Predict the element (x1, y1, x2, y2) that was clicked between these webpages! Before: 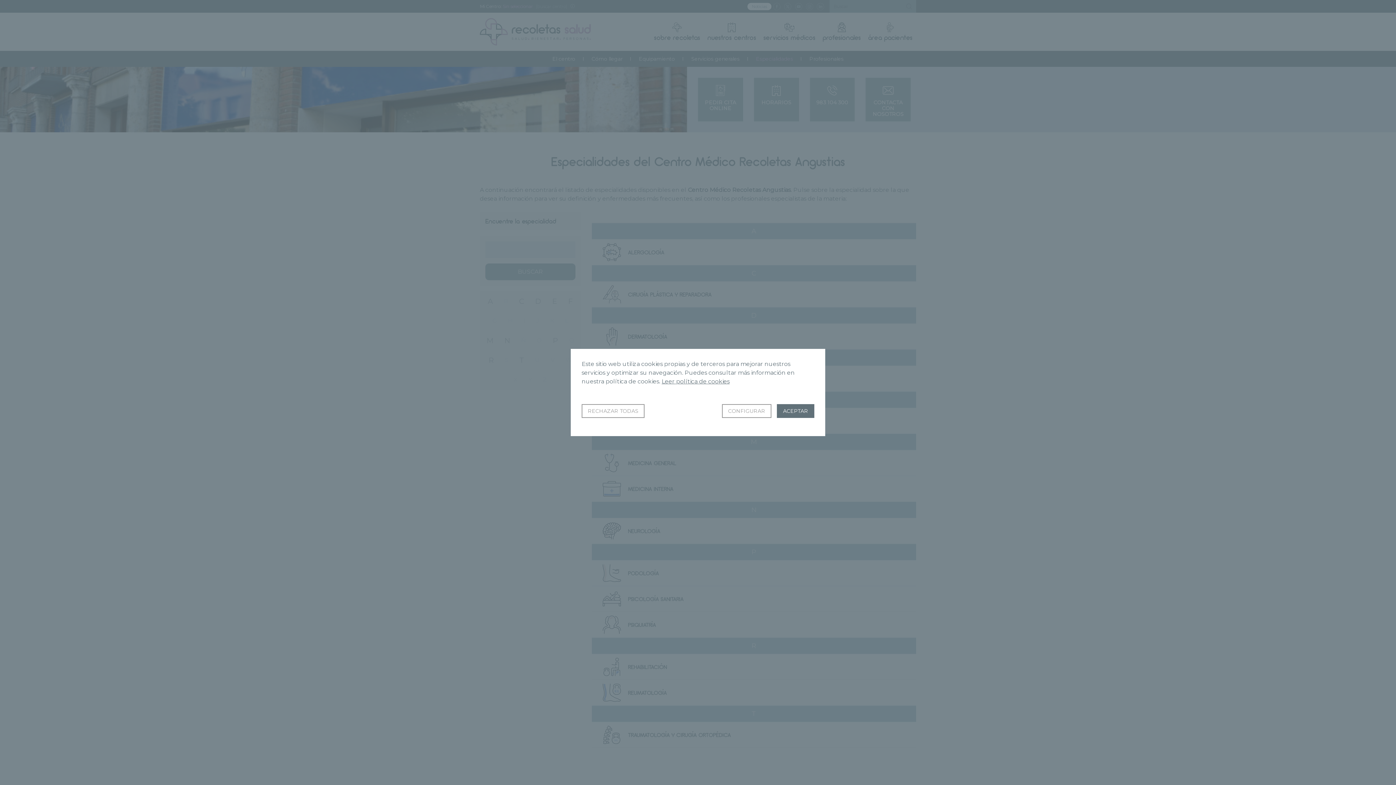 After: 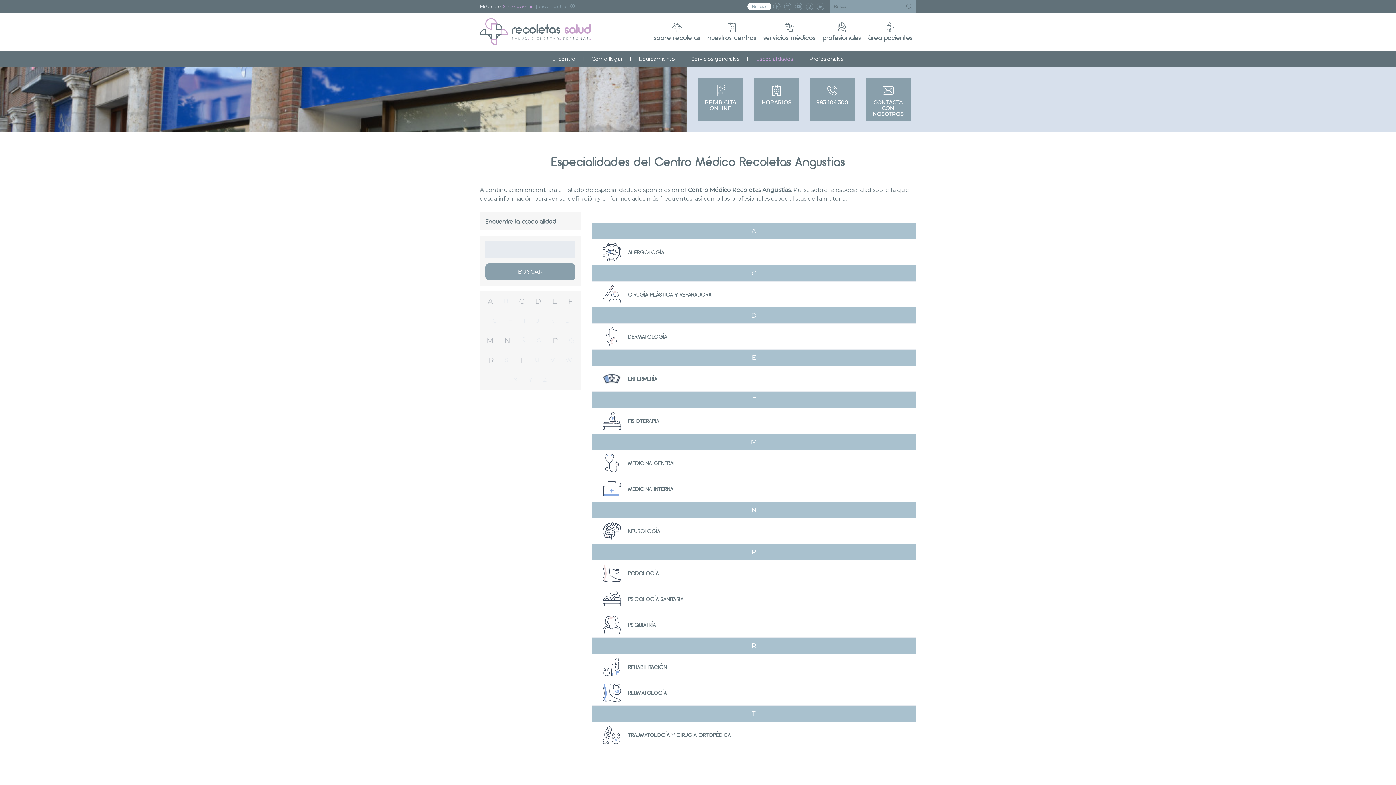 Action: label: ACEPTAR bbox: (777, 404, 814, 418)